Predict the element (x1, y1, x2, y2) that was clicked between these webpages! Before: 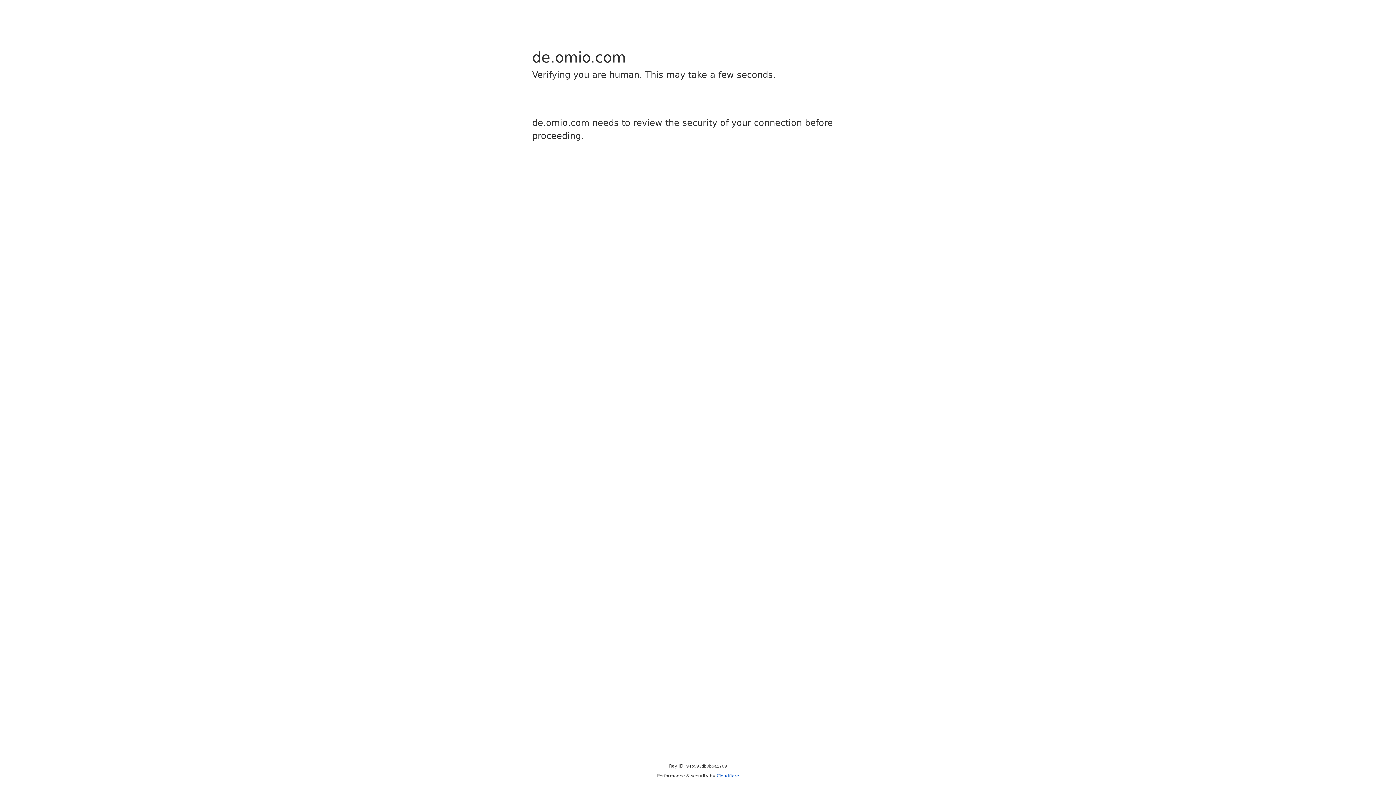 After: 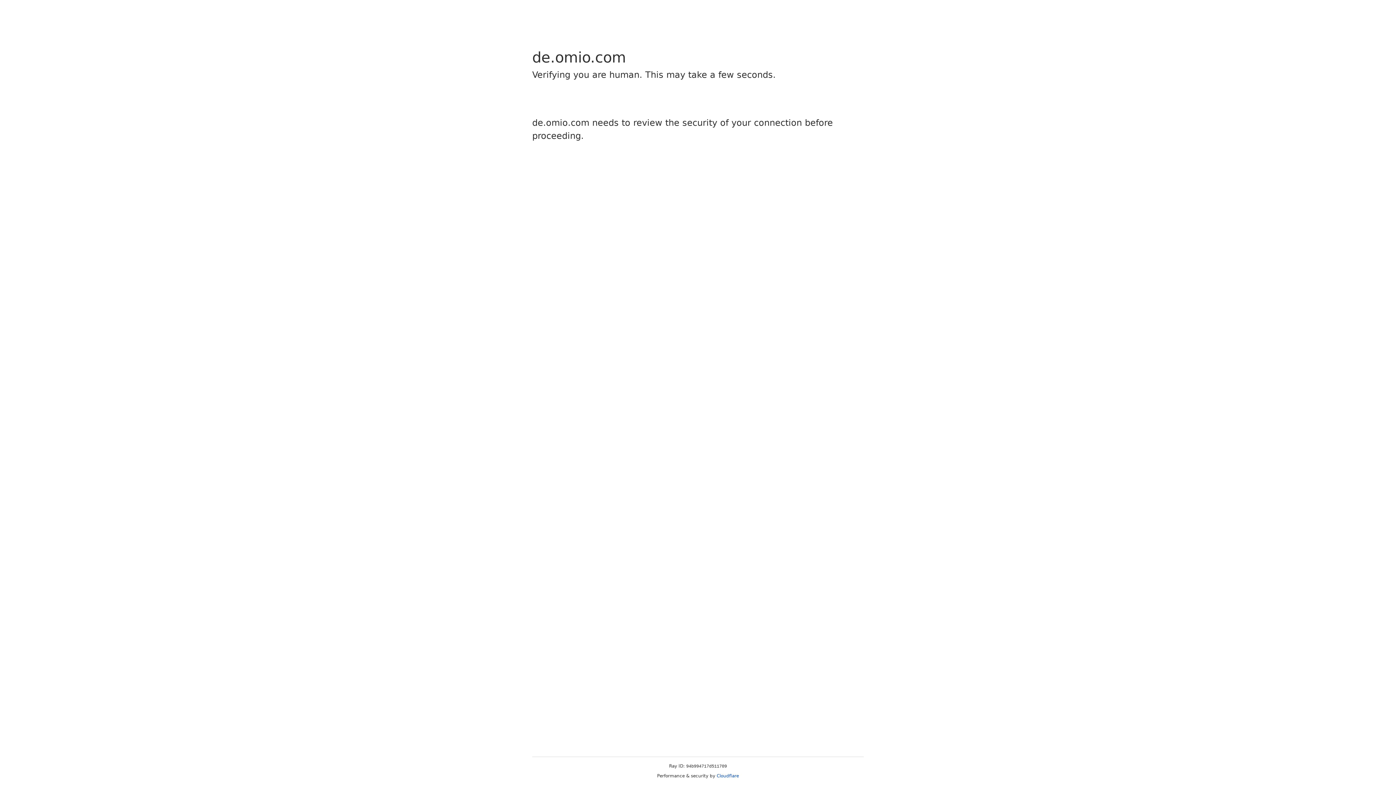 Action: label: Cloudflare bbox: (716, 773, 739, 778)